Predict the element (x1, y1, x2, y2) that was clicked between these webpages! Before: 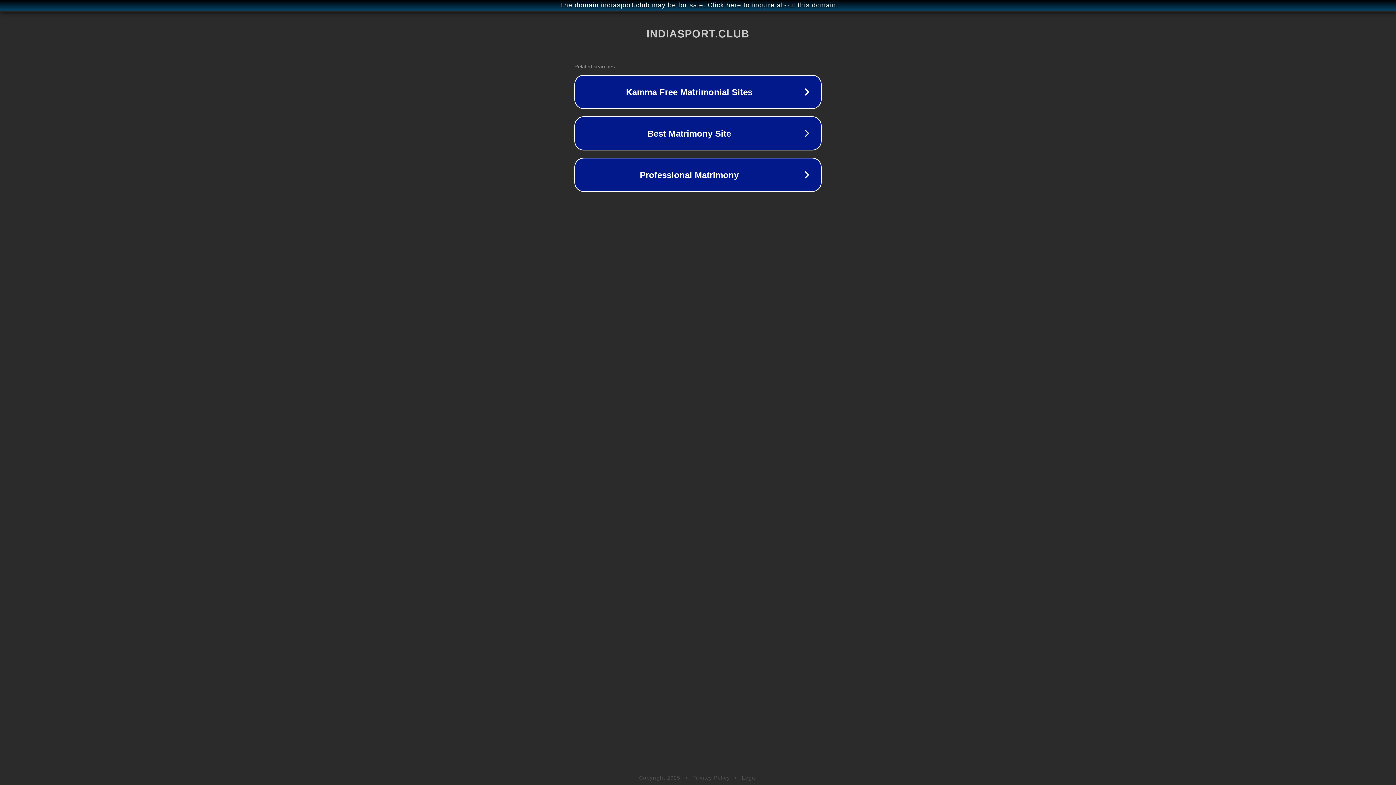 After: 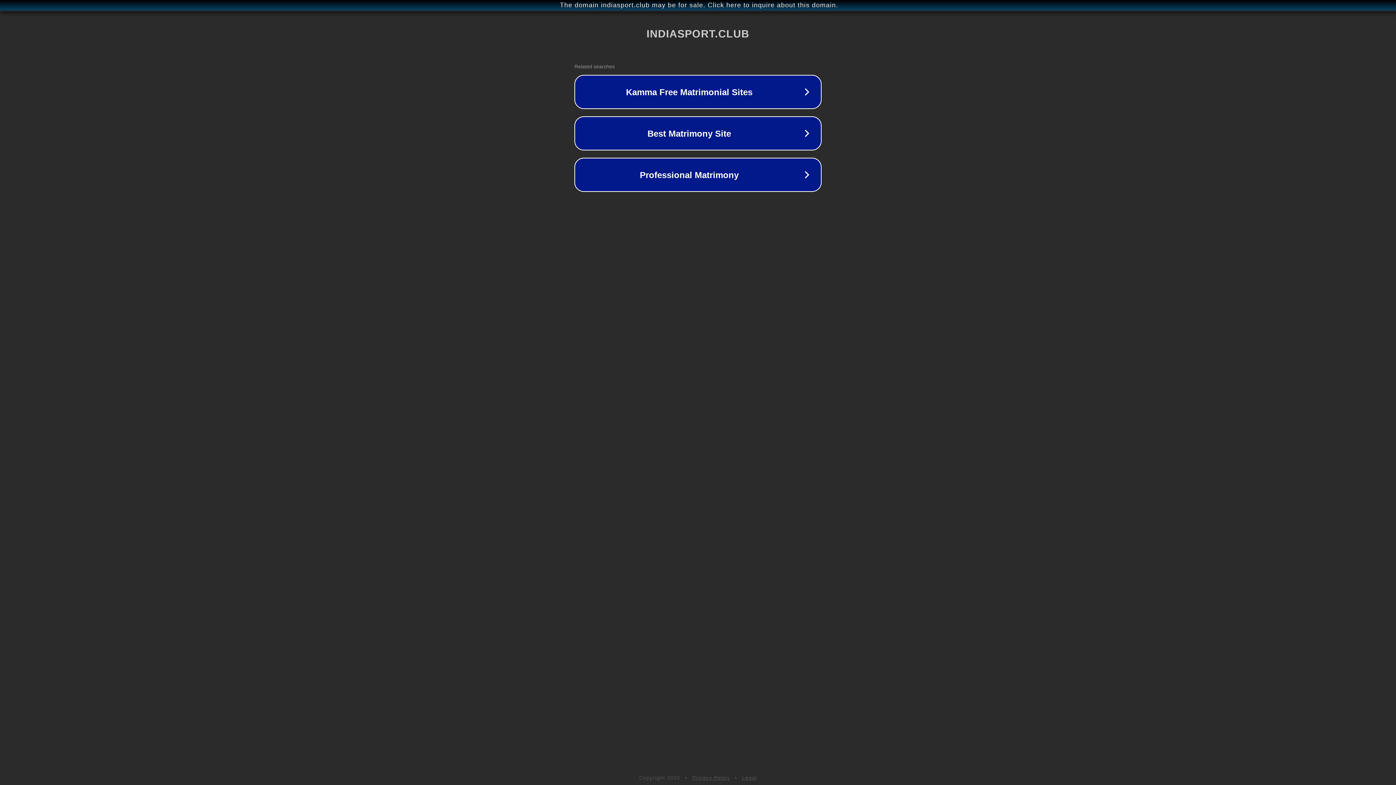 Action: label: Legal bbox: (742, 775, 757, 781)